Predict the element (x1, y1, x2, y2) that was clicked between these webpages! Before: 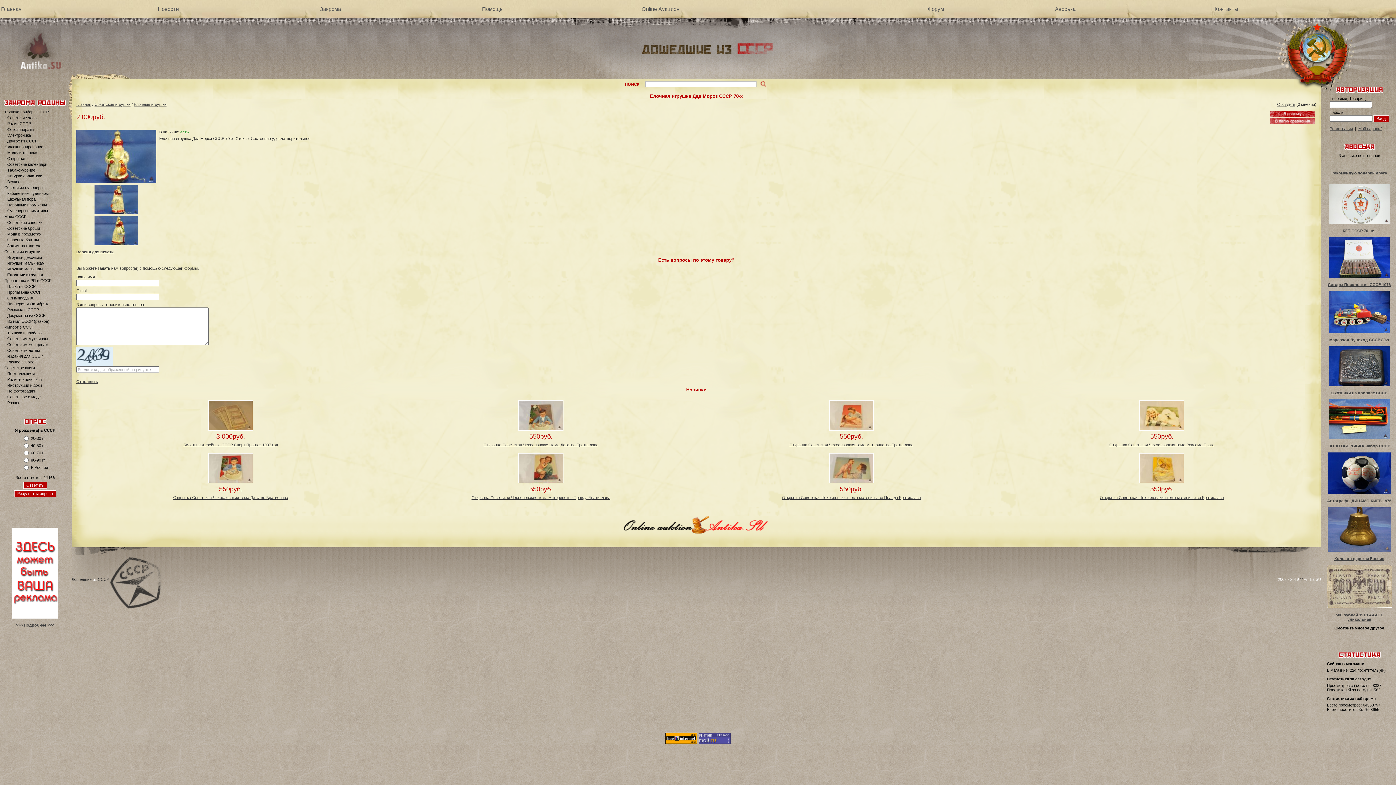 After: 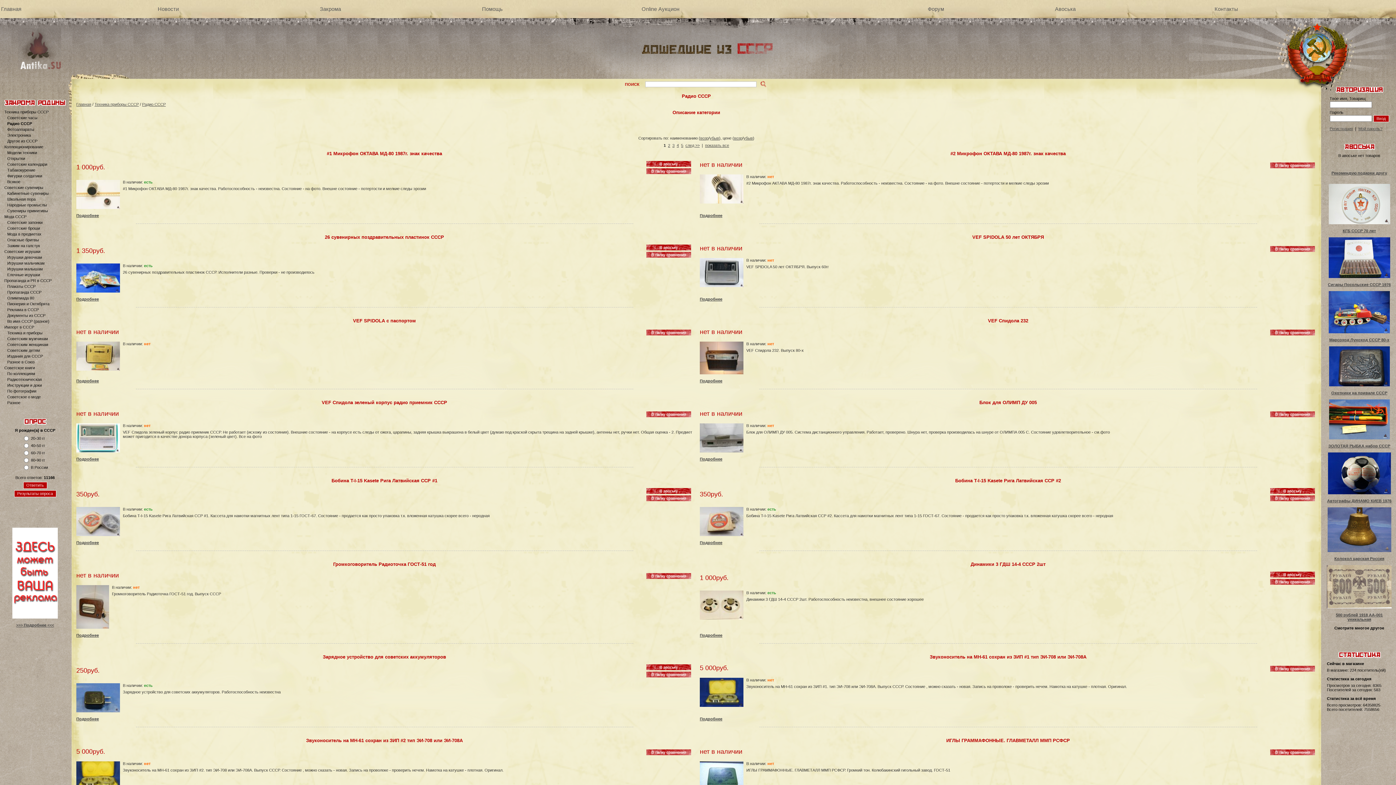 Action: bbox: (7, 121, 30, 125) label: Радио СССР